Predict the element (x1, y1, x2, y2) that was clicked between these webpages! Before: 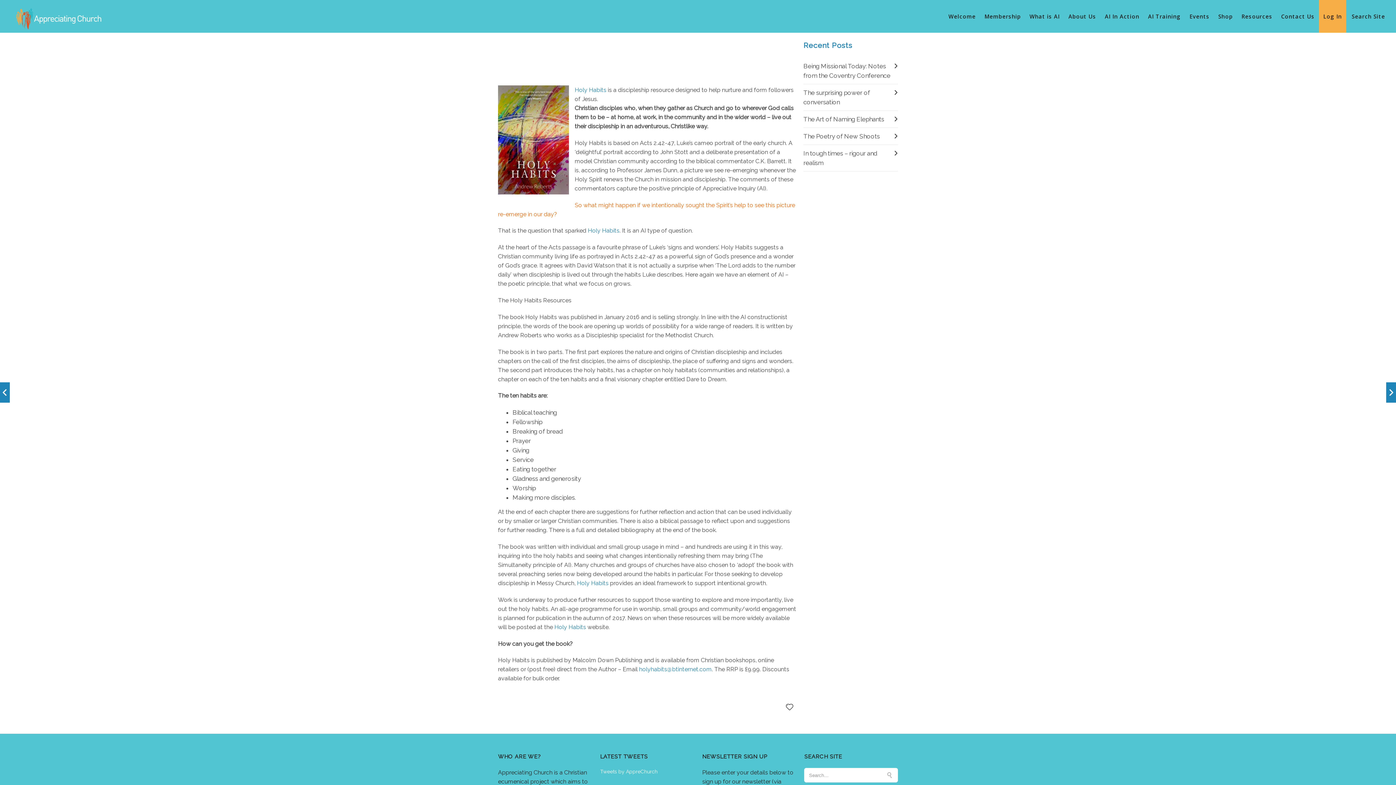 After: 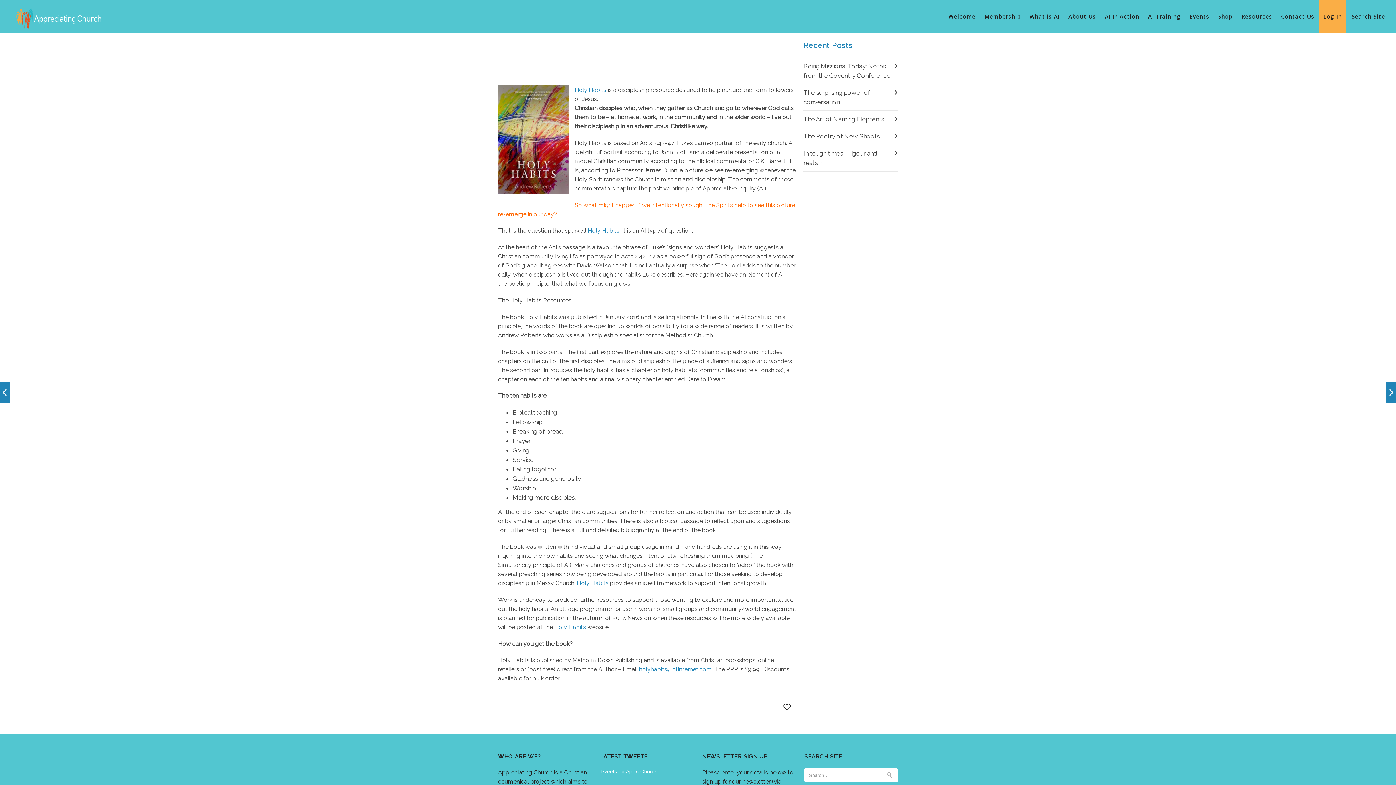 Action: label:   bbox: (786, 705, 796, 712)